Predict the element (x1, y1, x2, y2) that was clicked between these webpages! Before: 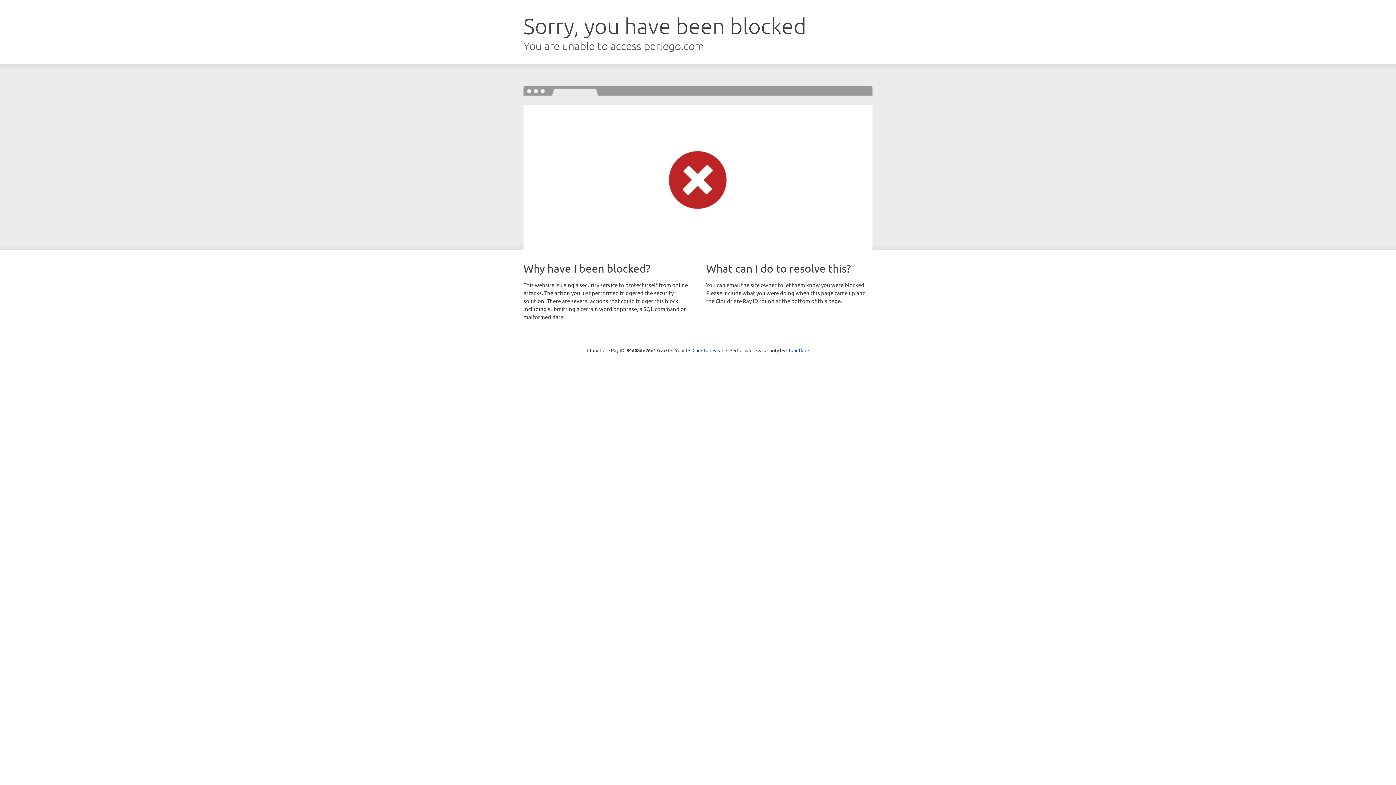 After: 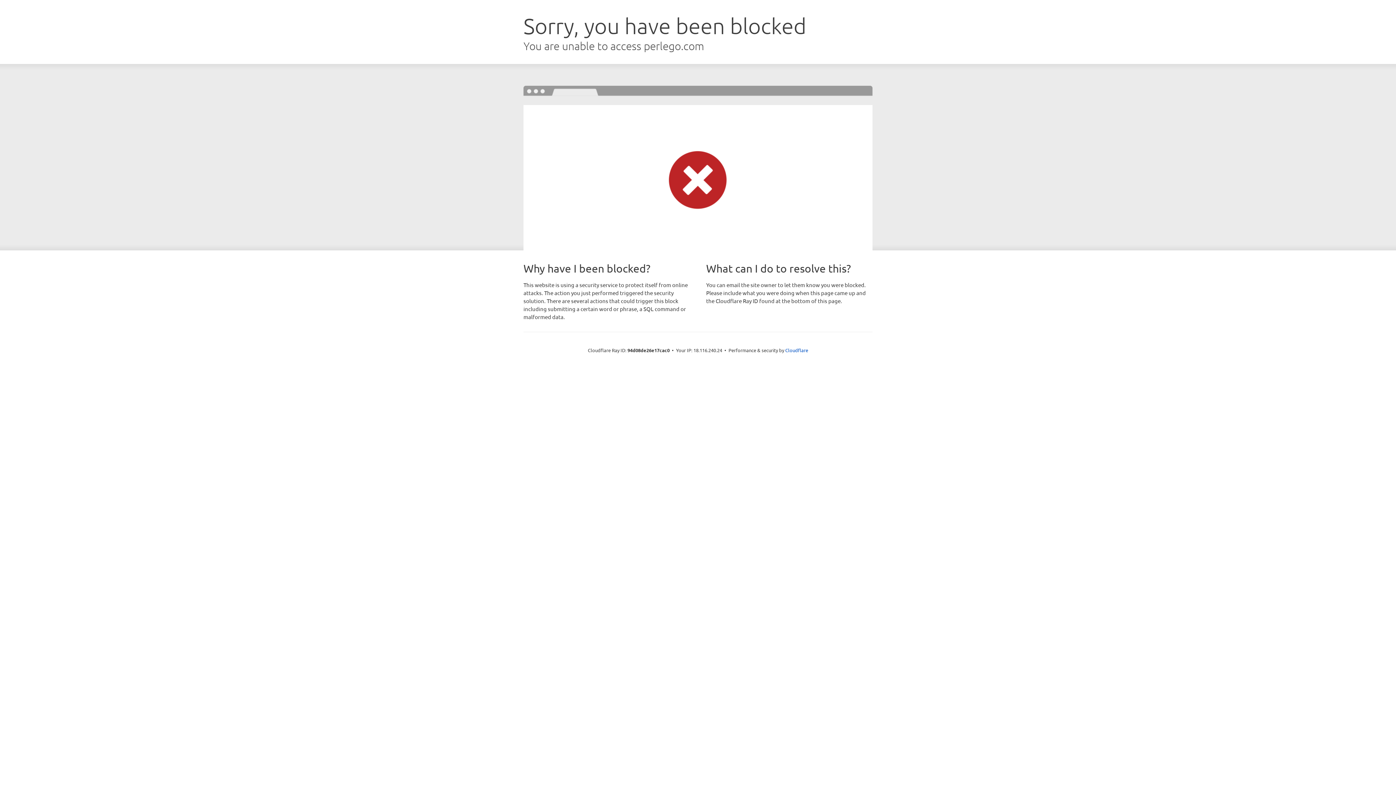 Action: bbox: (692, 346, 723, 353) label: Click to reveal